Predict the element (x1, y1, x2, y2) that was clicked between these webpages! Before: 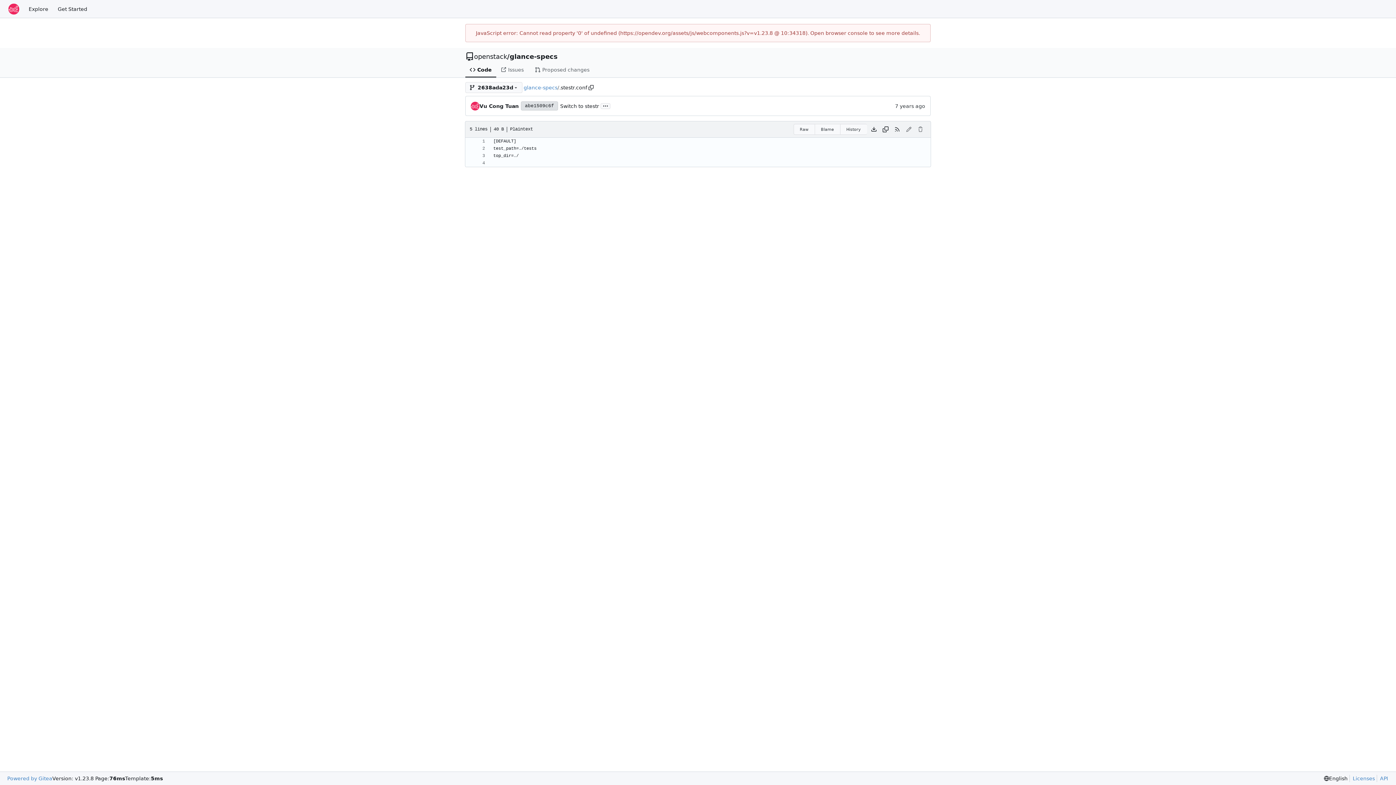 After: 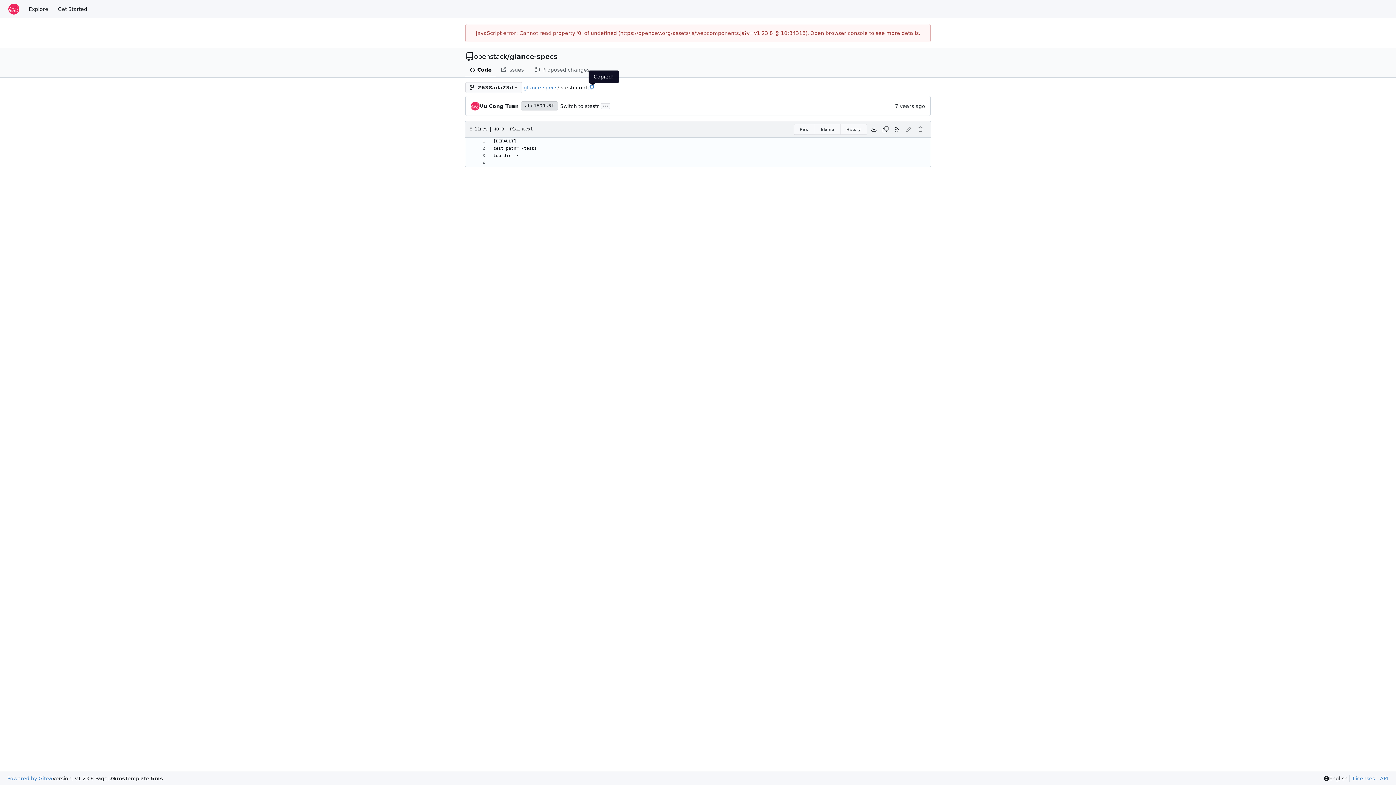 Action: bbox: (588, 85, 593, 90) label: Copy path